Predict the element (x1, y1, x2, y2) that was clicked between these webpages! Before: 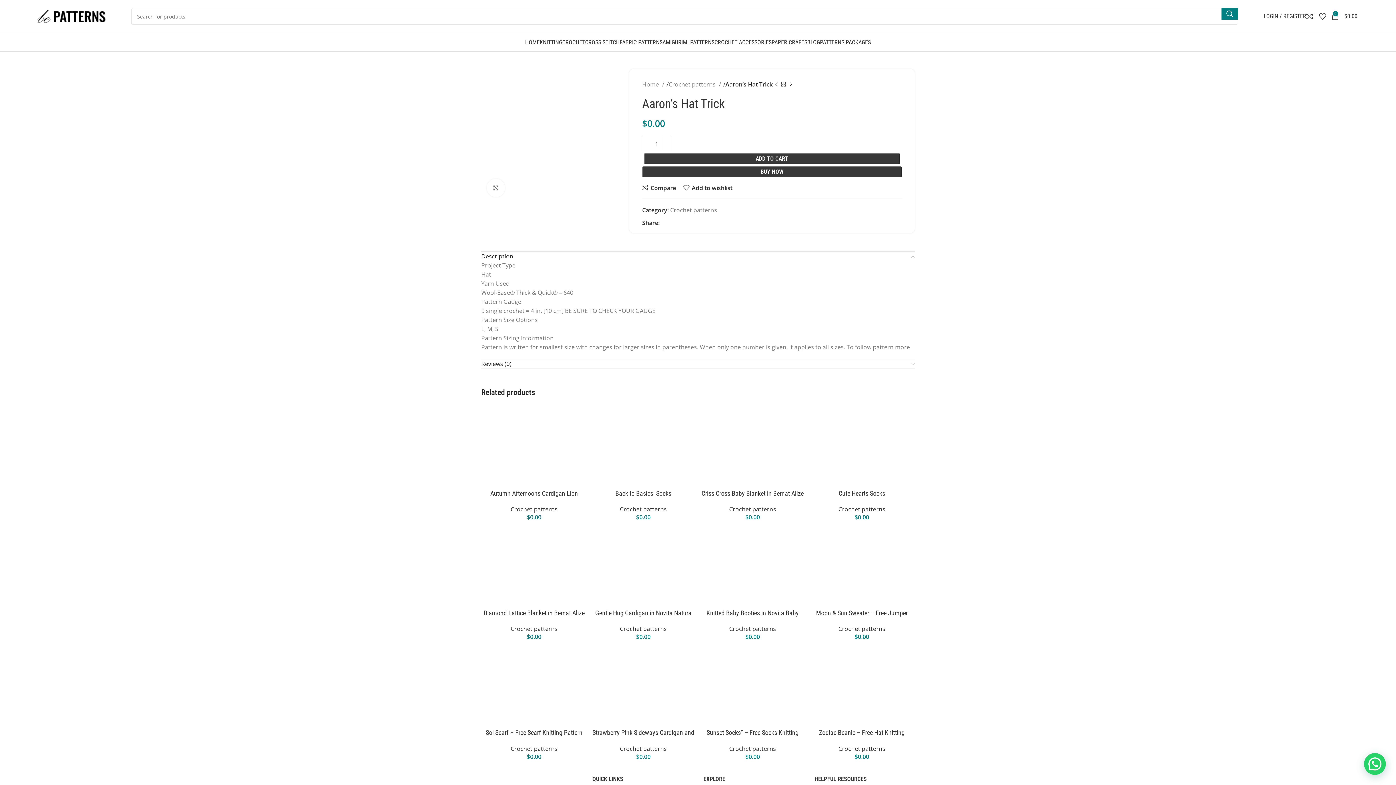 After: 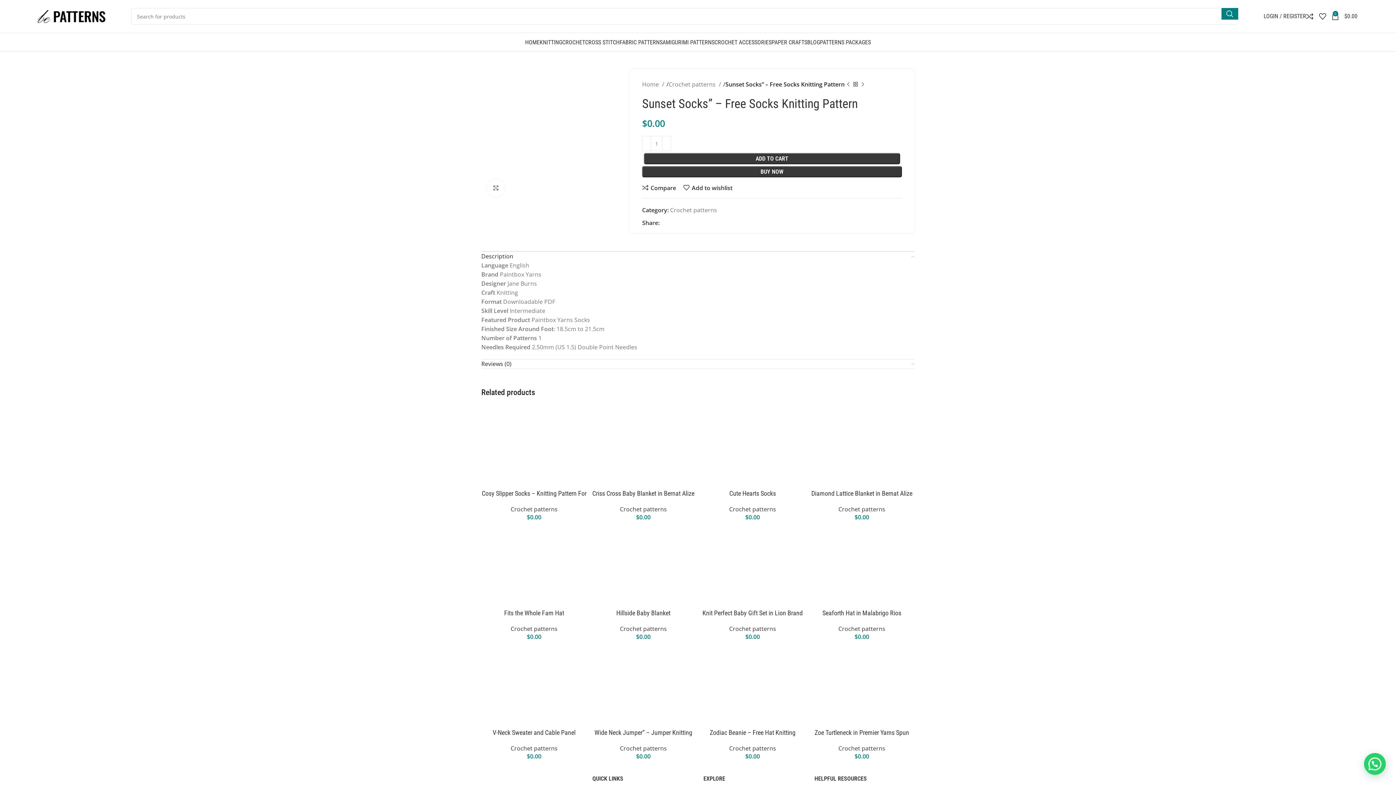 Action: bbox: (700, 644, 805, 724)